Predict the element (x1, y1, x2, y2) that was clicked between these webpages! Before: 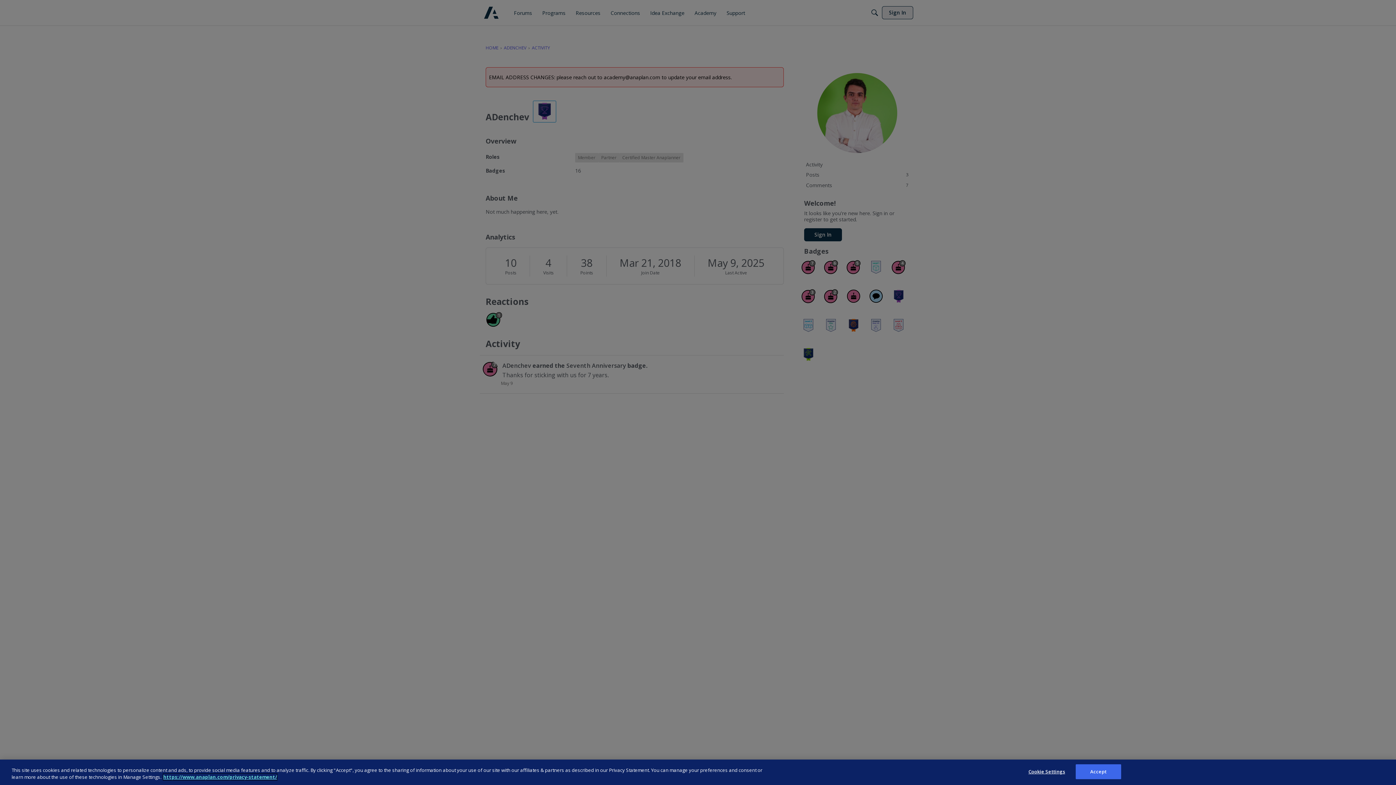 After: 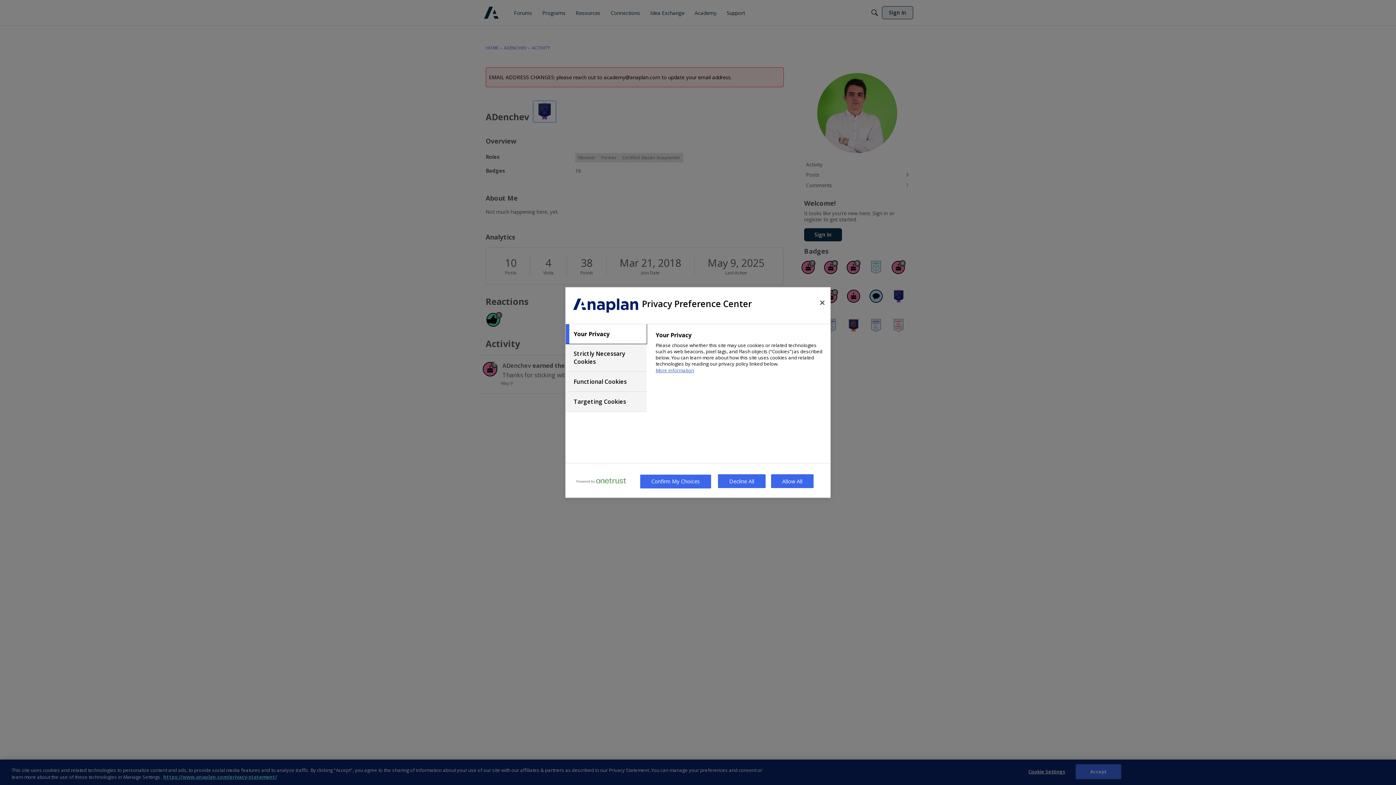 Action: label: Cookie Settings bbox: (1024, 765, 1069, 779)